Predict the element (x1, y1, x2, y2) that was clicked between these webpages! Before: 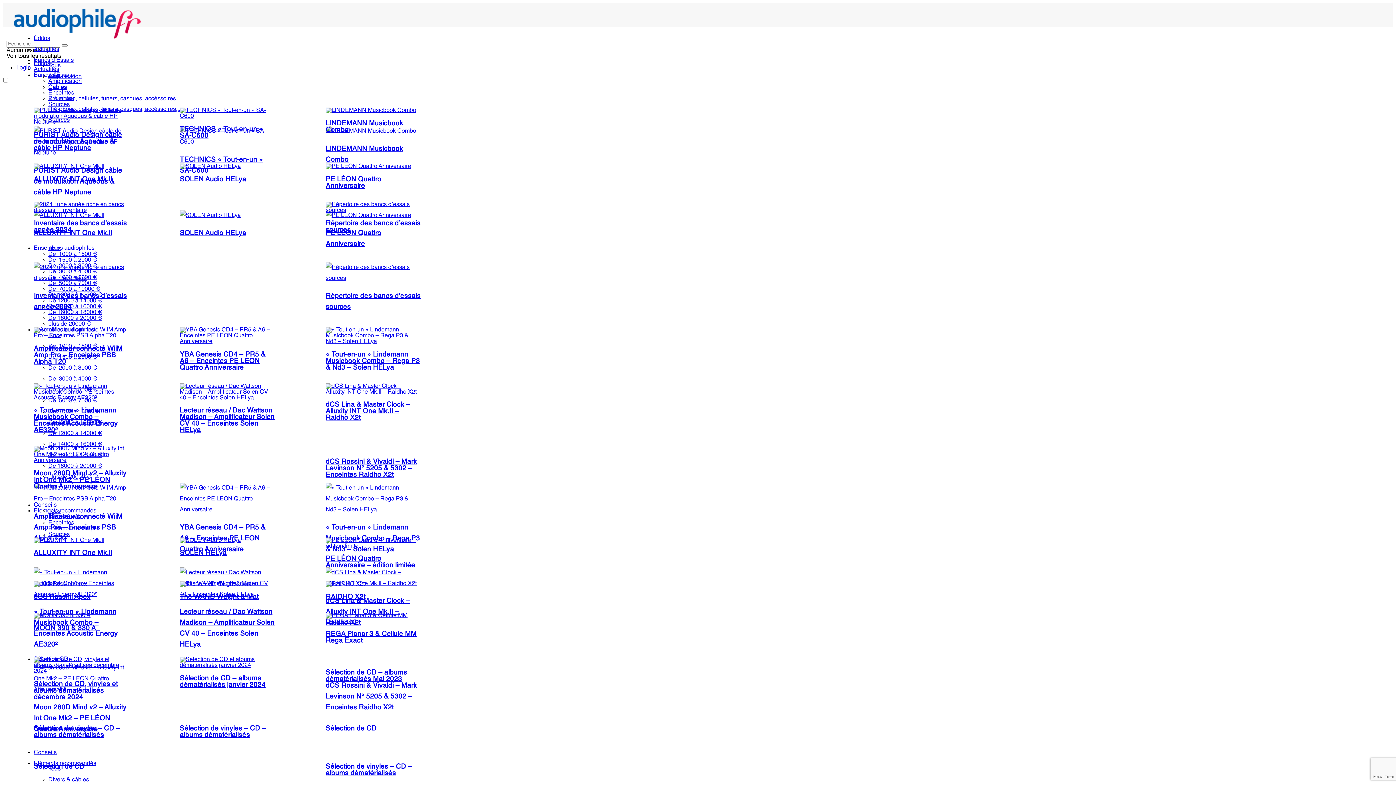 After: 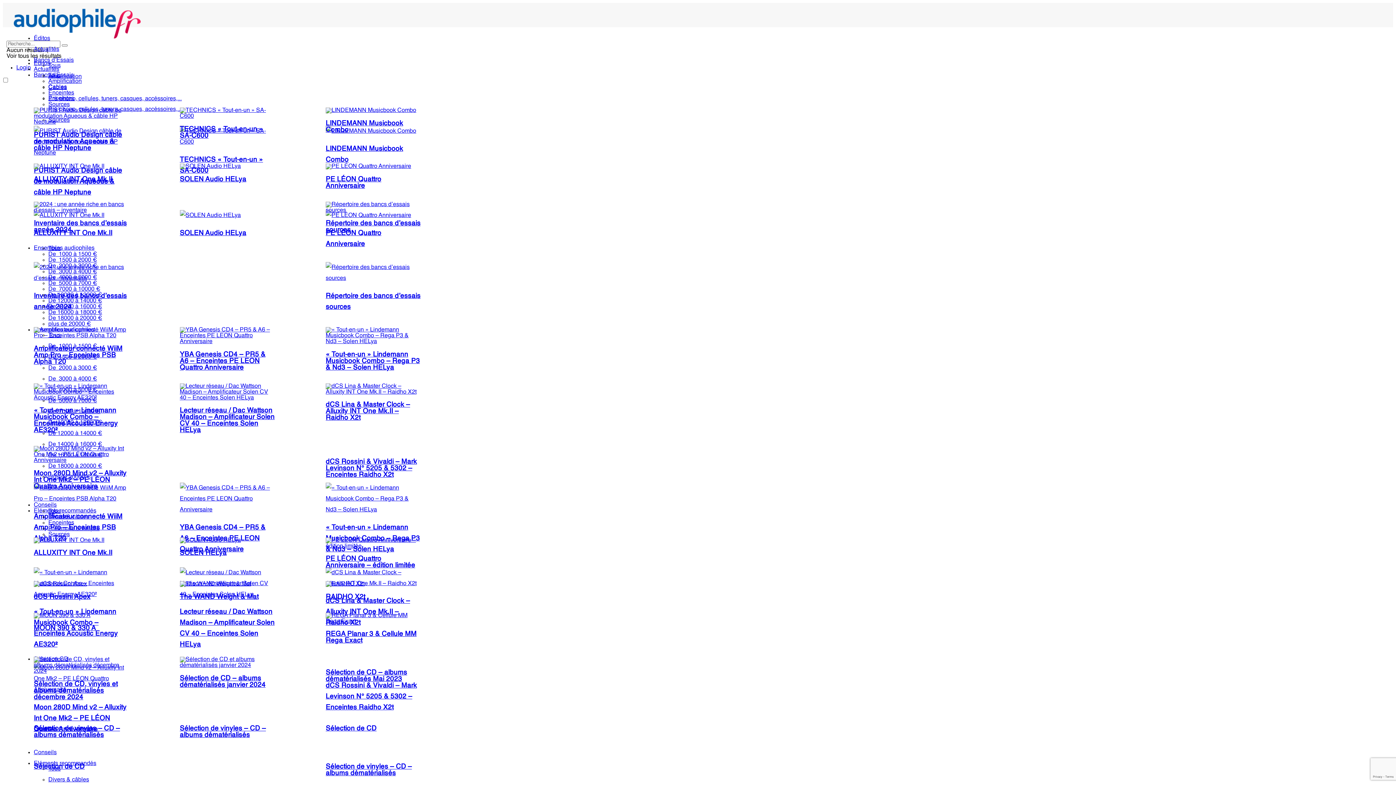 Action: bbox: (325, 262, 420, 283)